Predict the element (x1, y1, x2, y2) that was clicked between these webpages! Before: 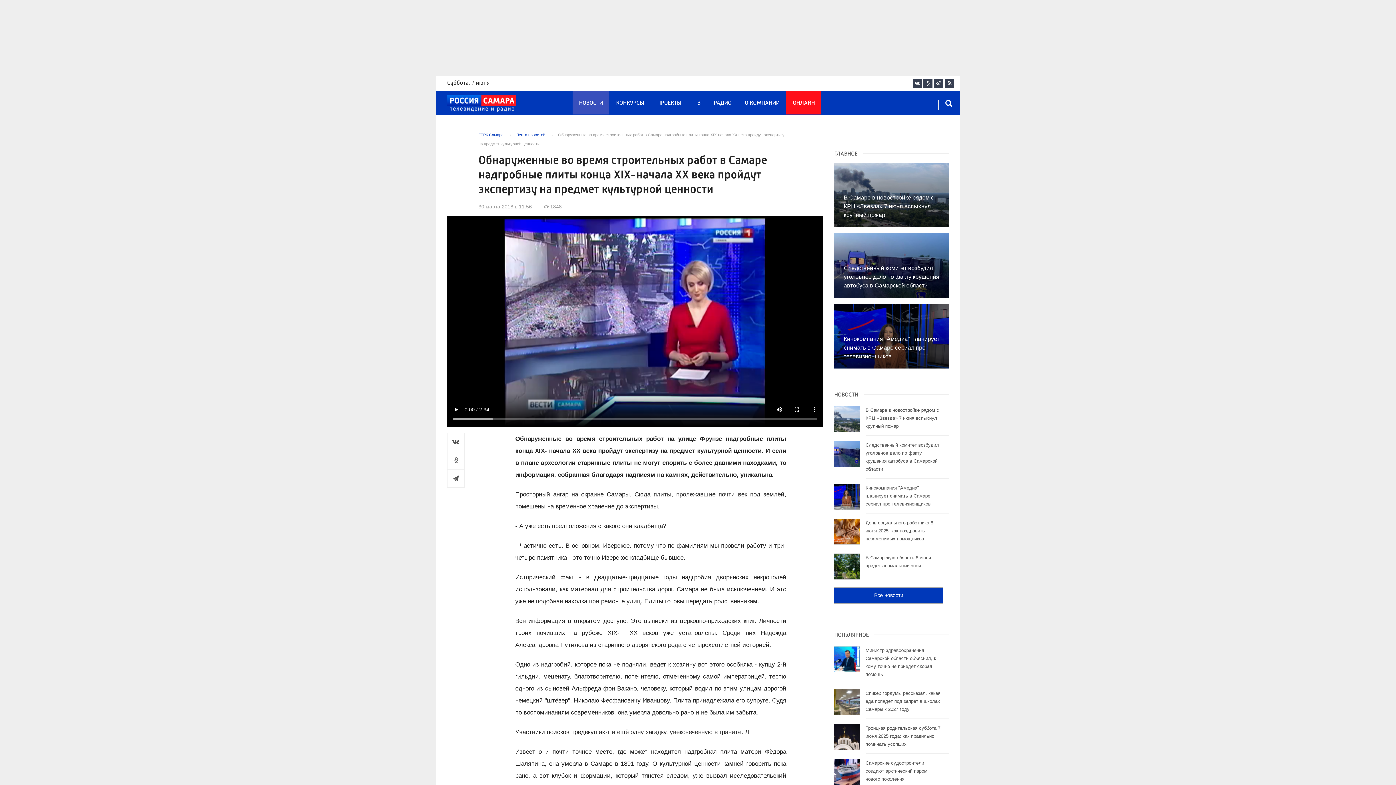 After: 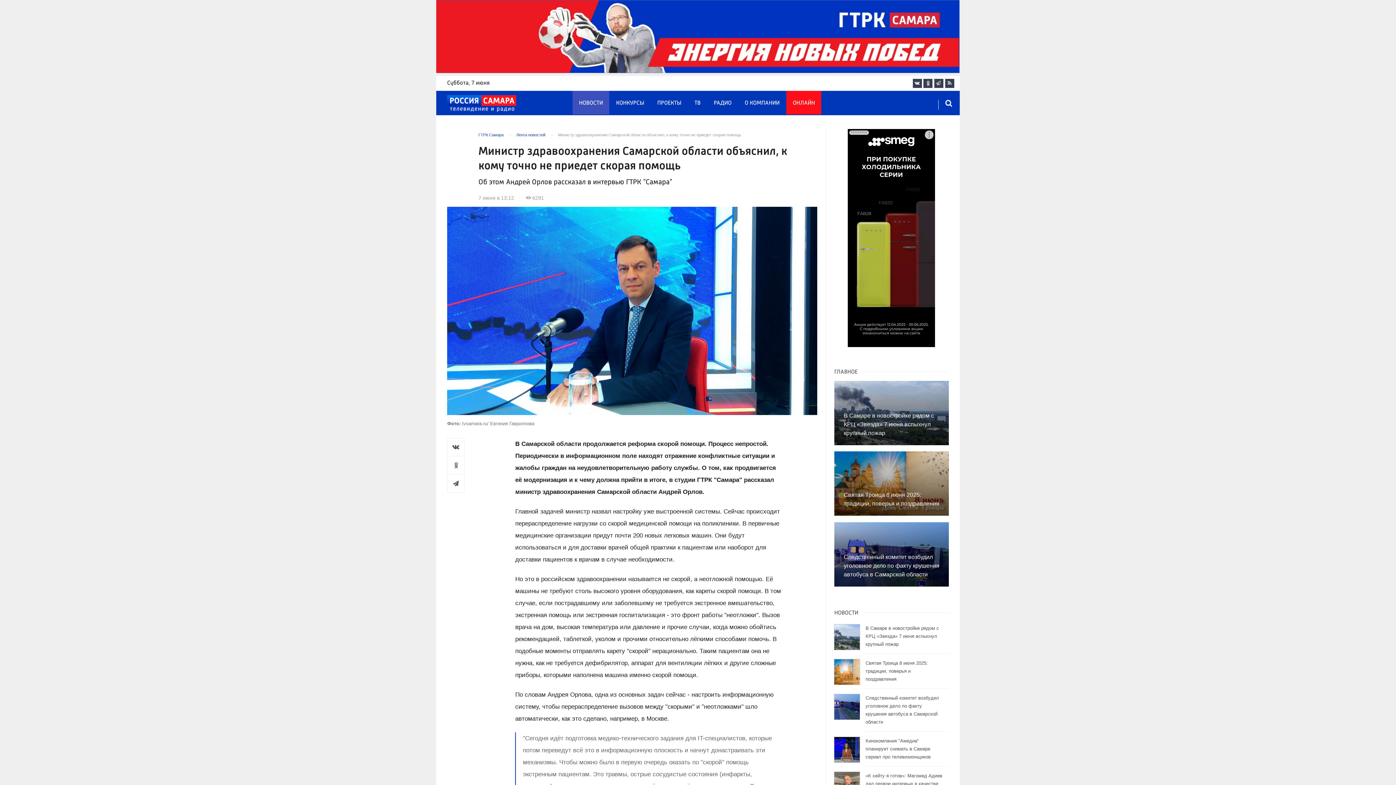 Action: bbox: (834, 641, 949, 684) label: Министр здравоохранения Самарской области объяснил, к кому точно не приедет скорая помощь